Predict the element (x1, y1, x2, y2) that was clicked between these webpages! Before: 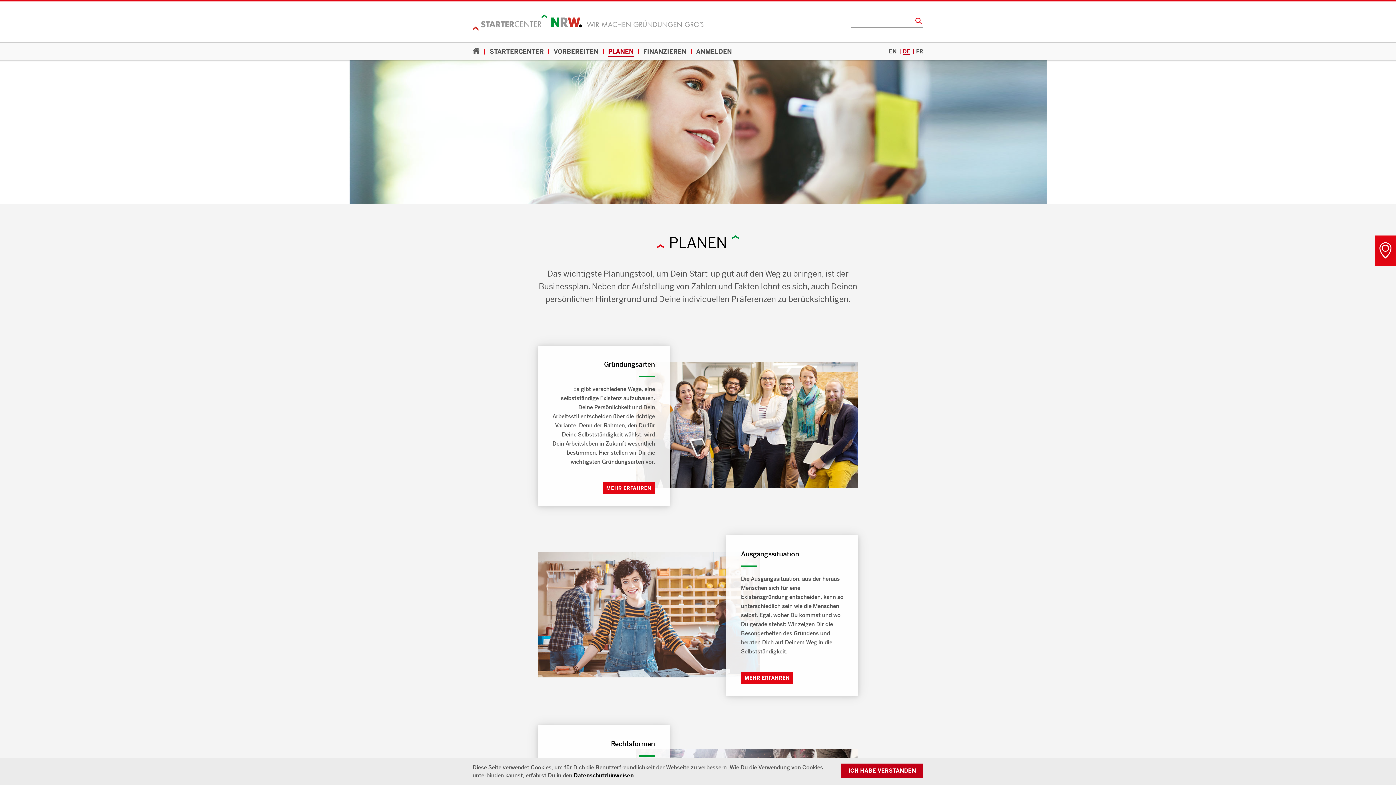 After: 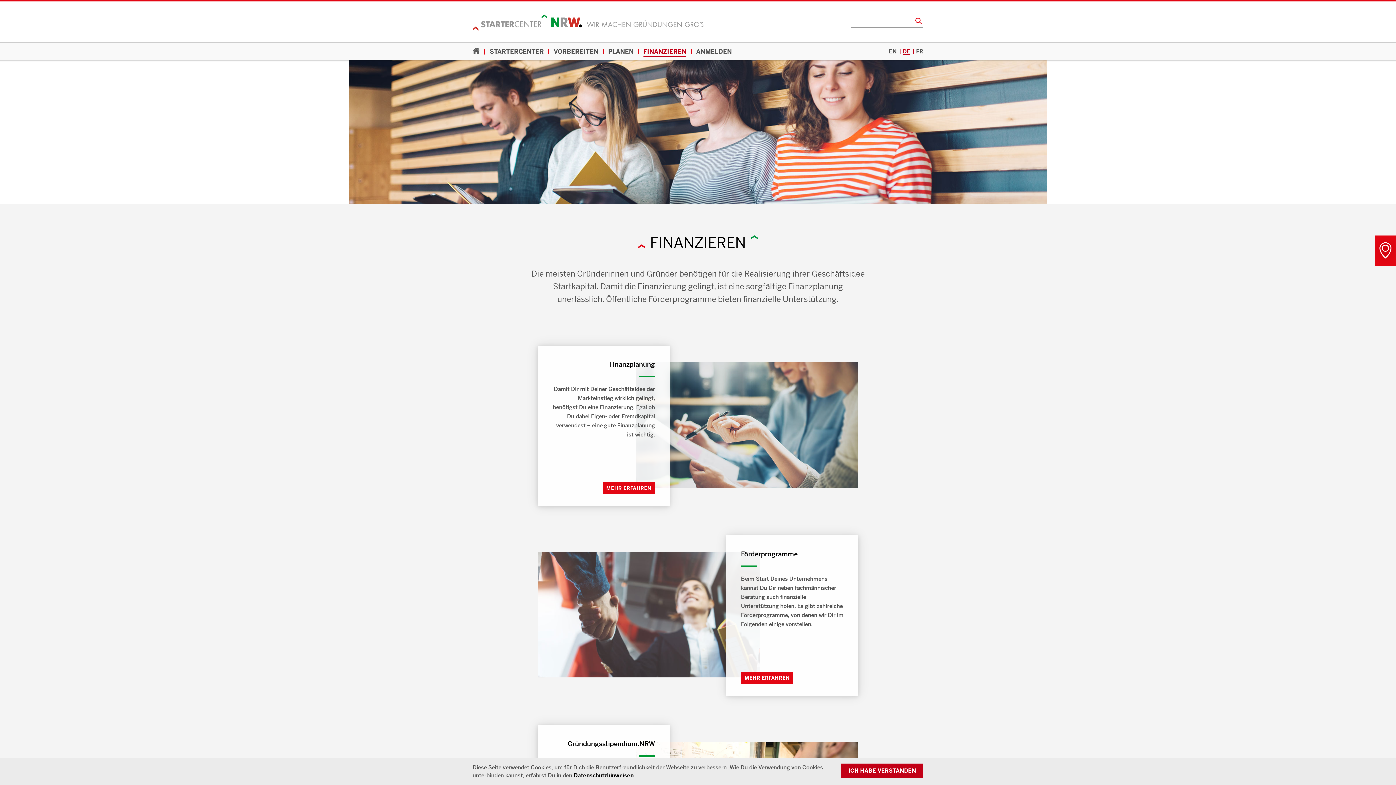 Action: bbox: (639, 43, 690, 56) label: FINANZIEREN